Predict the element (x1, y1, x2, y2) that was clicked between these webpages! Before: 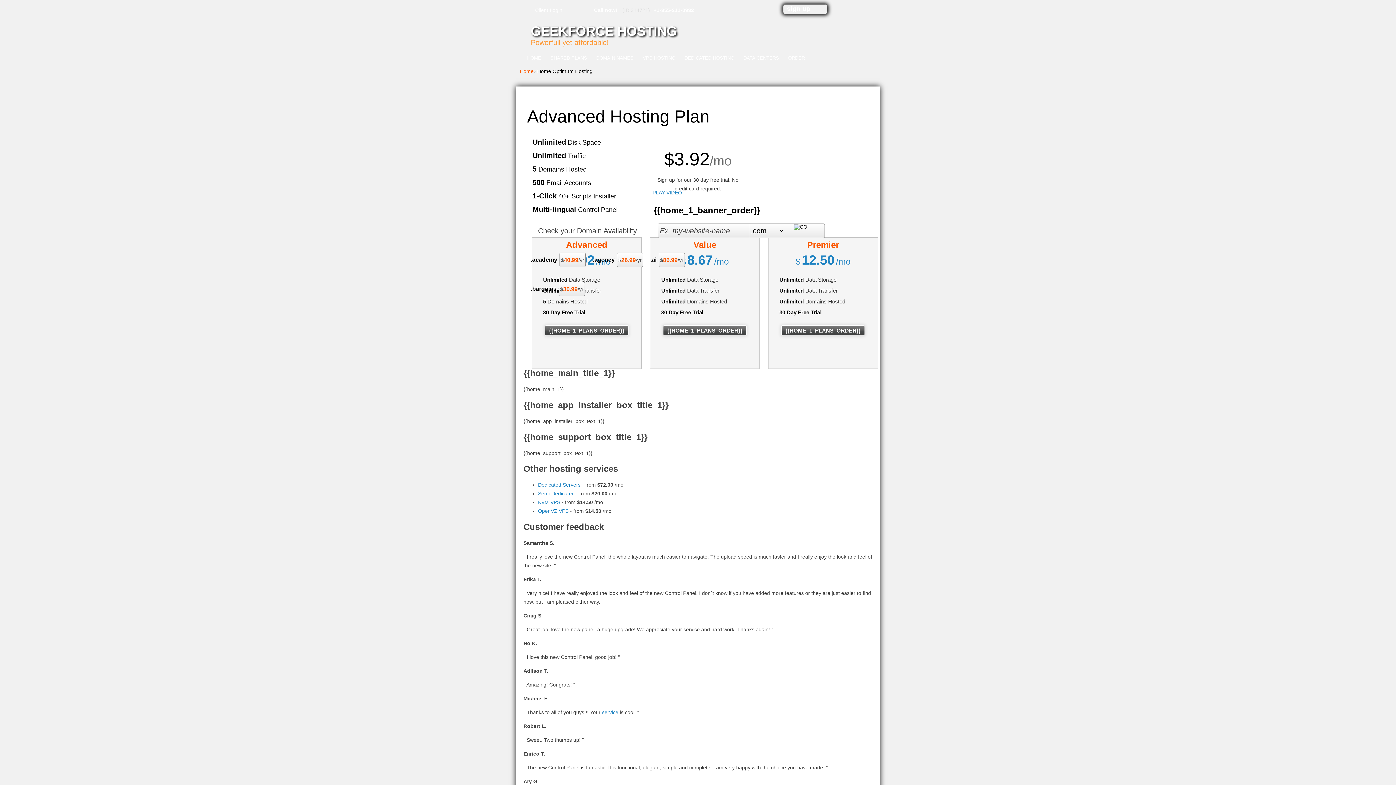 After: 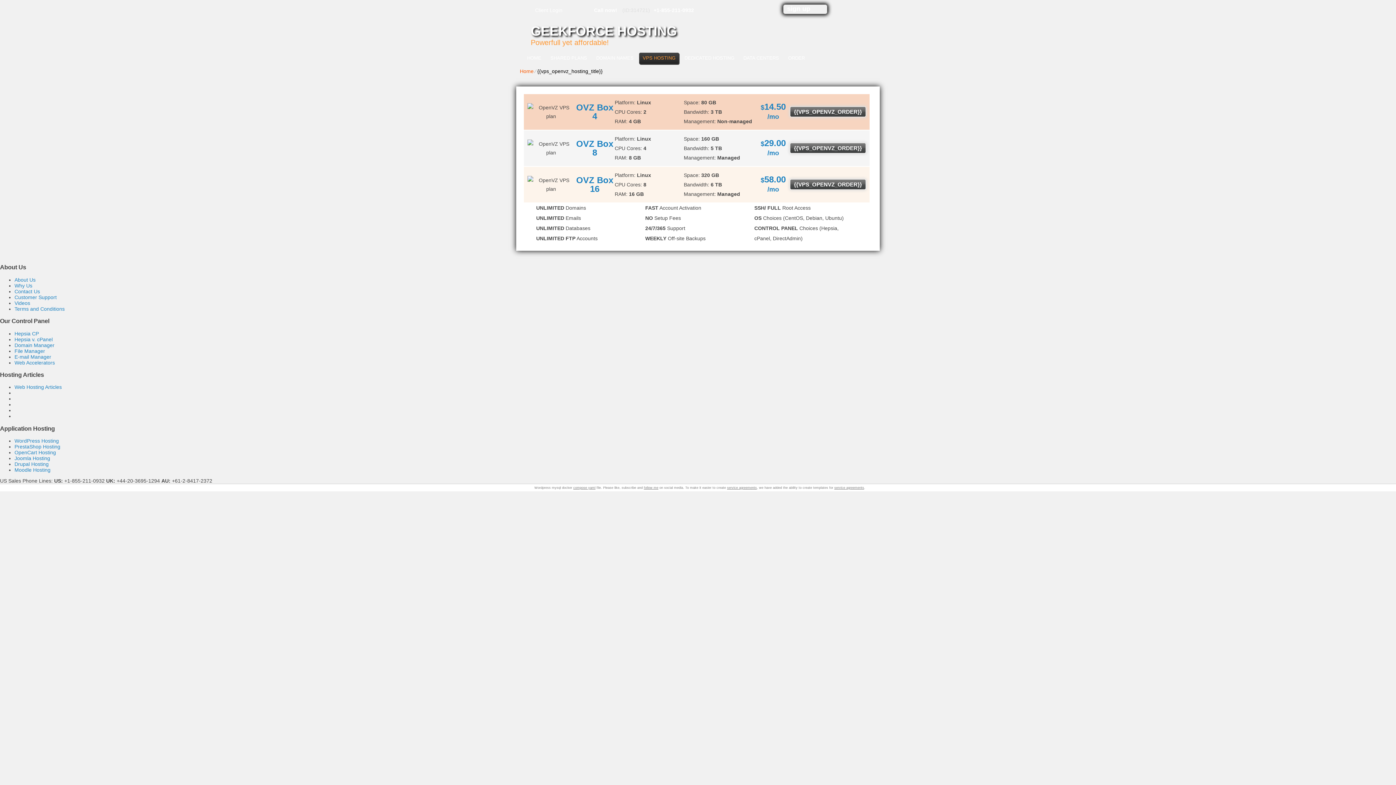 Action: bbox: (538, 508, 568, 514) label: OpenVZ VPS